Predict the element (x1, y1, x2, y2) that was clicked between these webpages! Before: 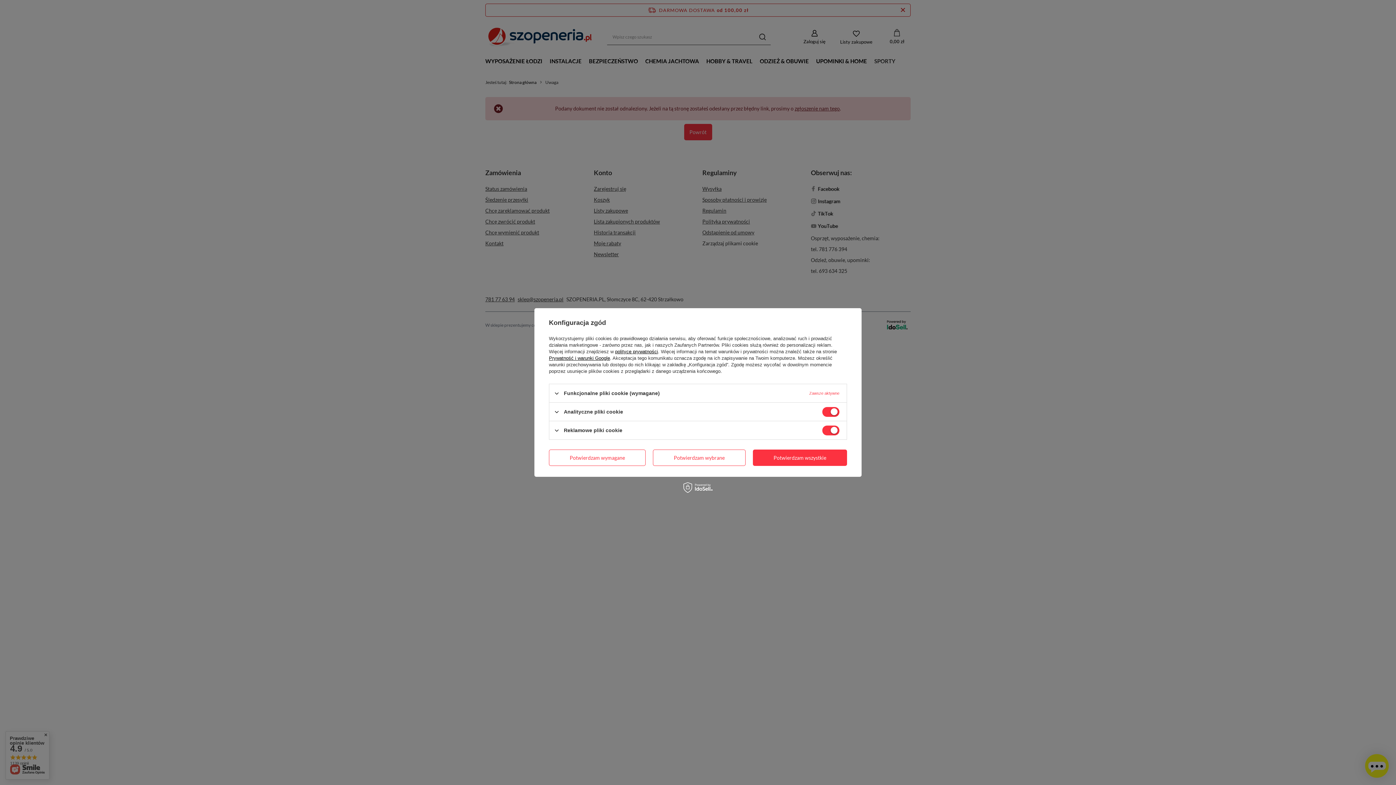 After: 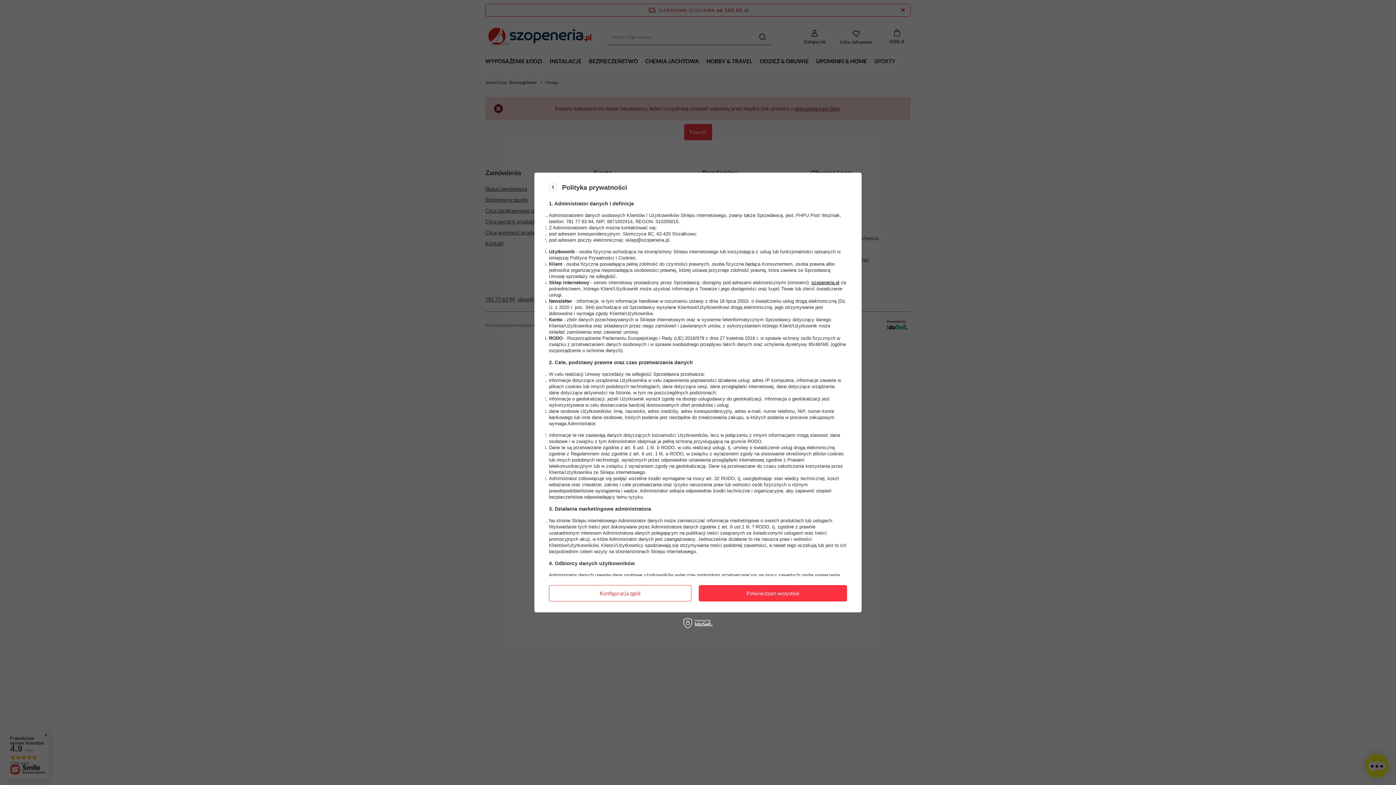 Action: label: polityce prywatności bbox: (615, 349, 658, 354)